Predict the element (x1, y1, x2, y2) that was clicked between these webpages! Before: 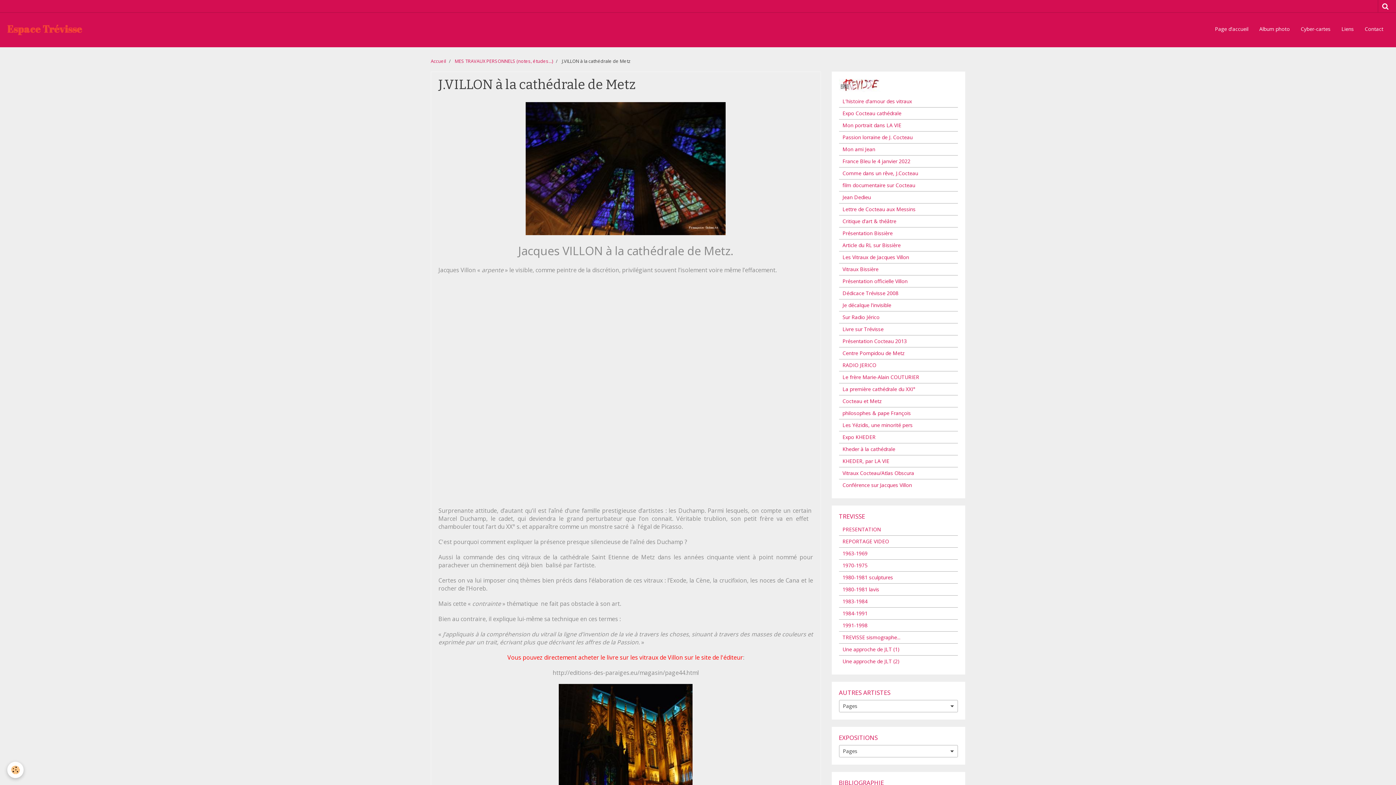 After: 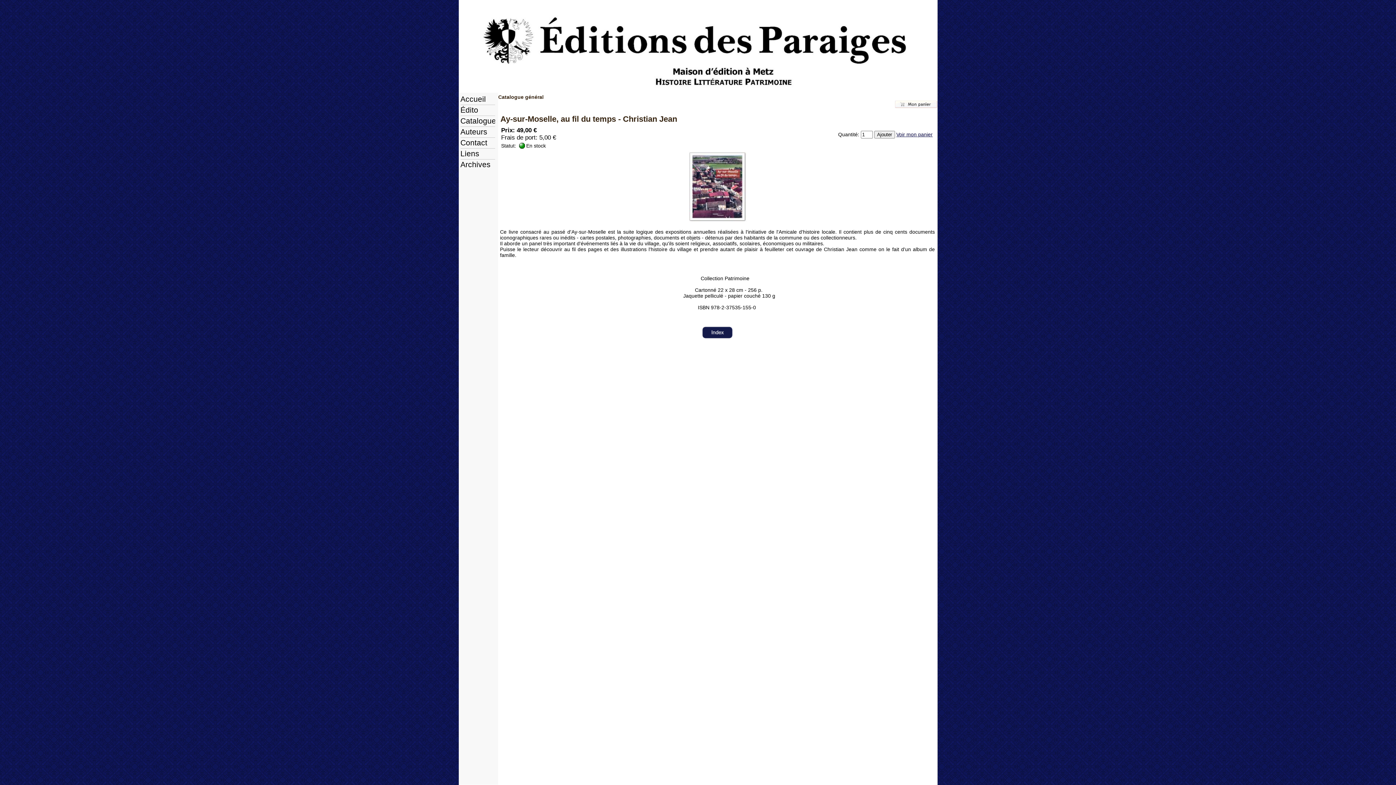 Action: bbox: (552, 669, 699, 676) label: http://editions-des-paraiges.eu/magasin/page44.html